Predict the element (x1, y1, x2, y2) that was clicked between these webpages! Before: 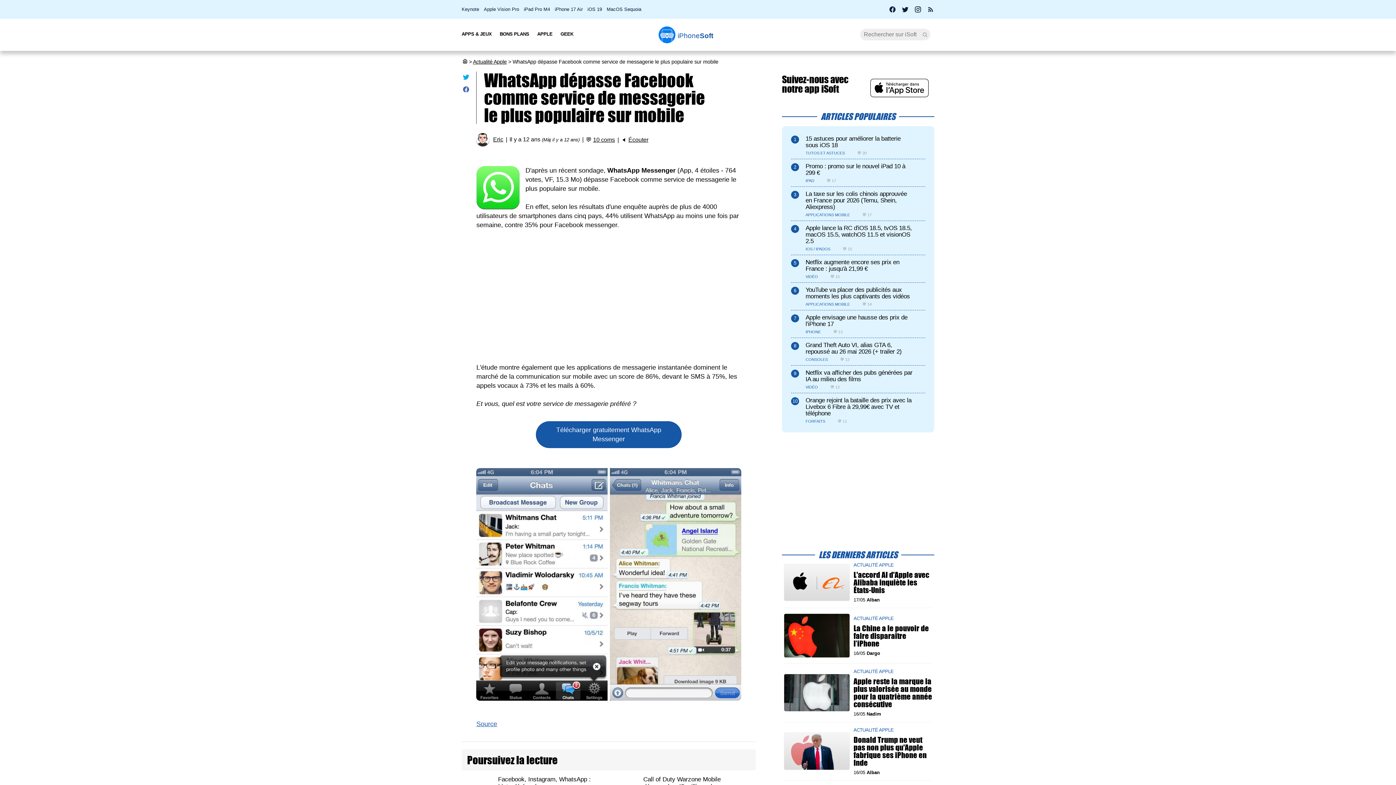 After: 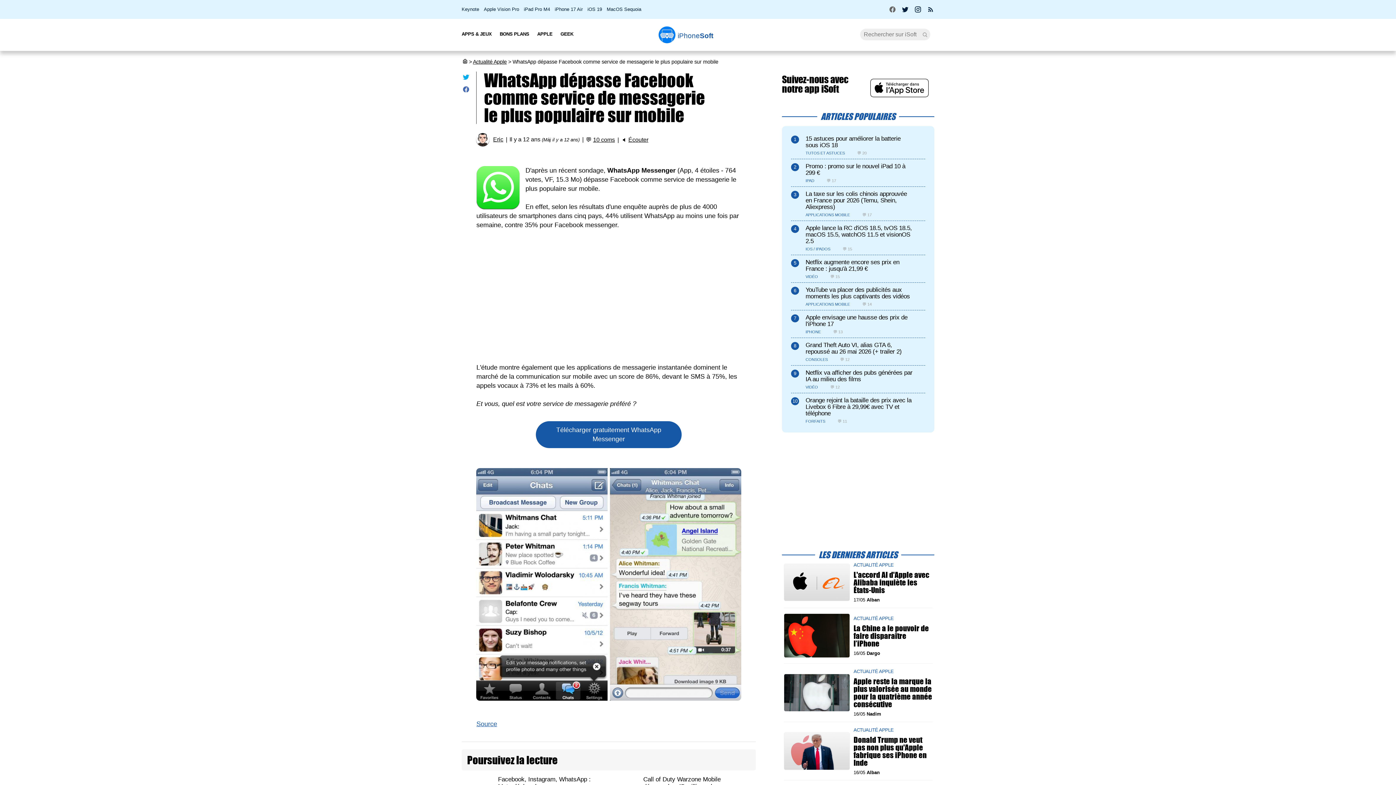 Action: bbox: (889, 2, 896, 21)